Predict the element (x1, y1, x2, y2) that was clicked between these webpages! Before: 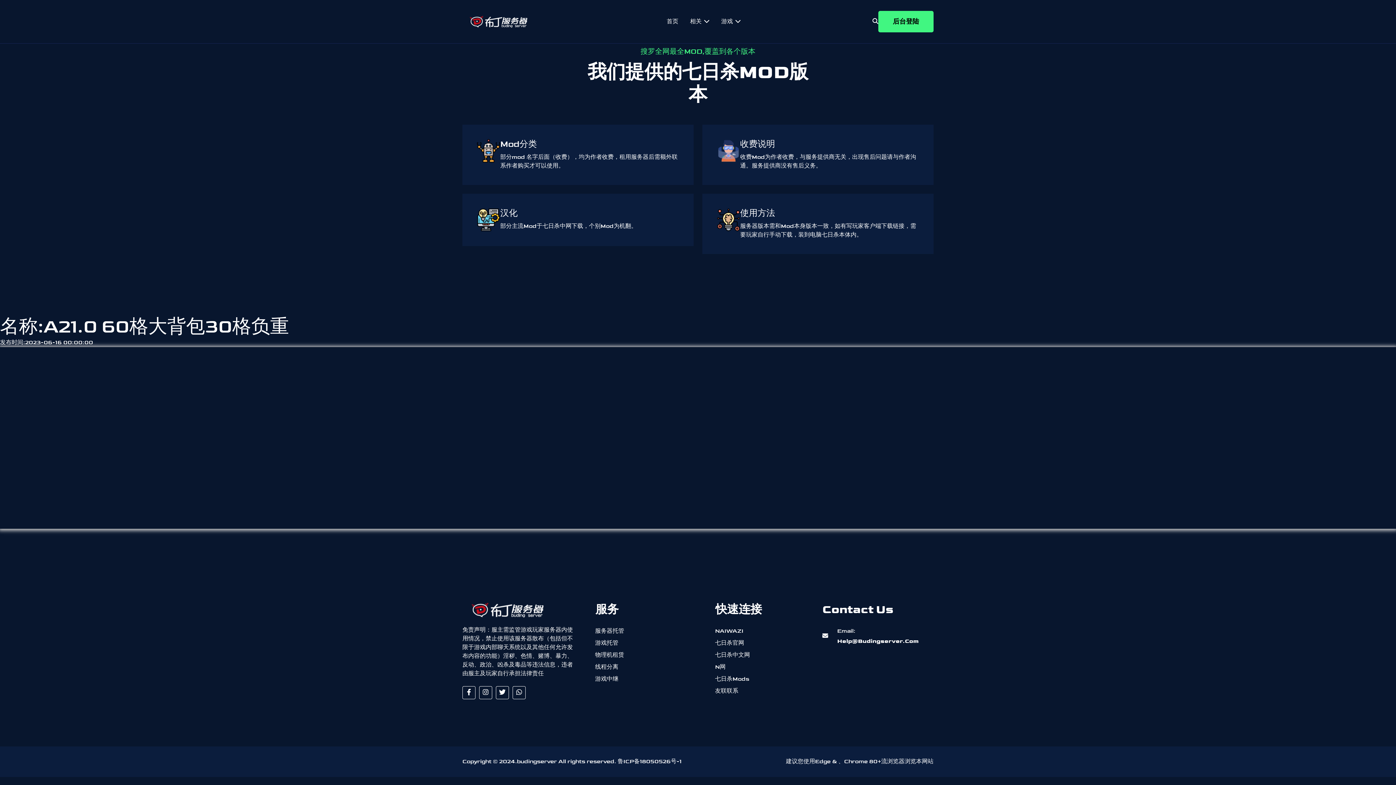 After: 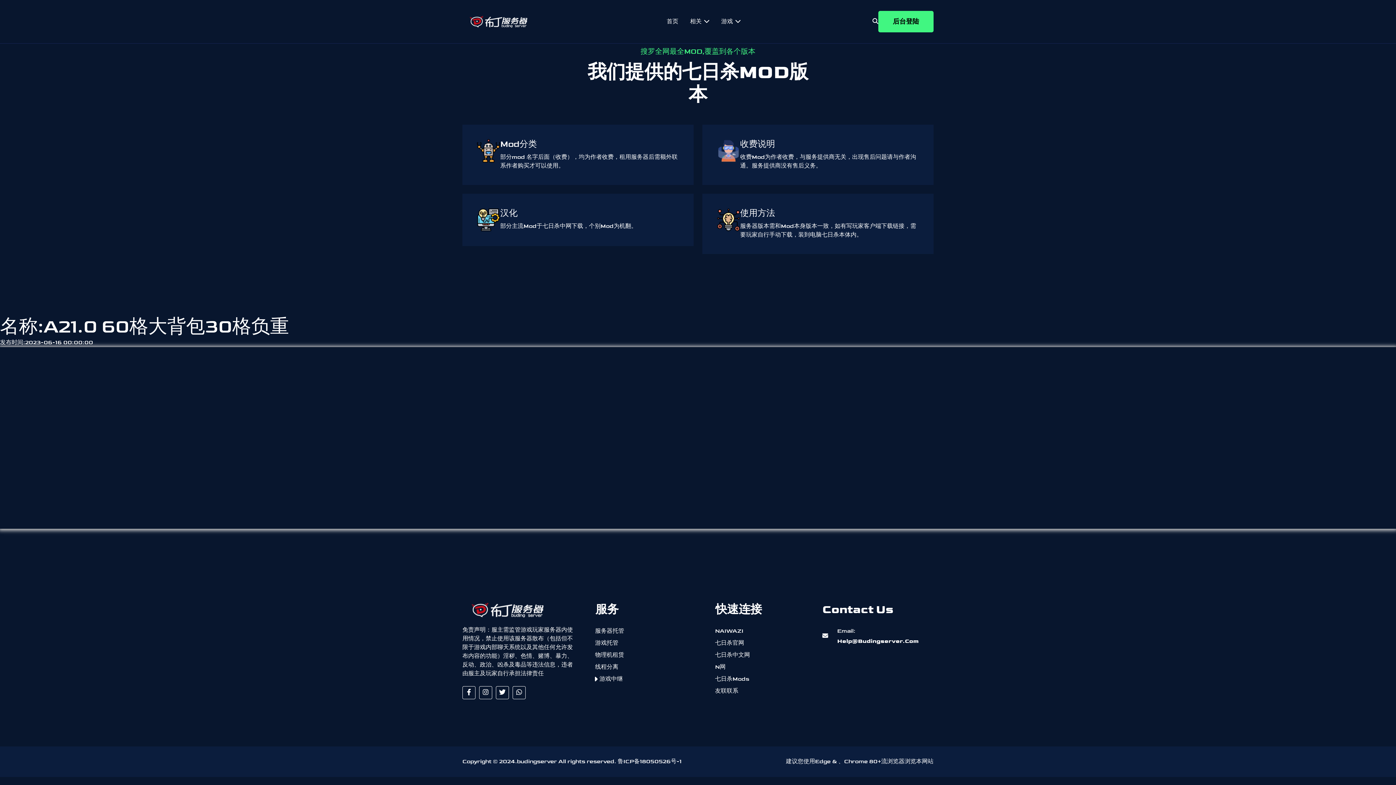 Action: label: 游戏中继 bbox: (594, 675, 618, 684)